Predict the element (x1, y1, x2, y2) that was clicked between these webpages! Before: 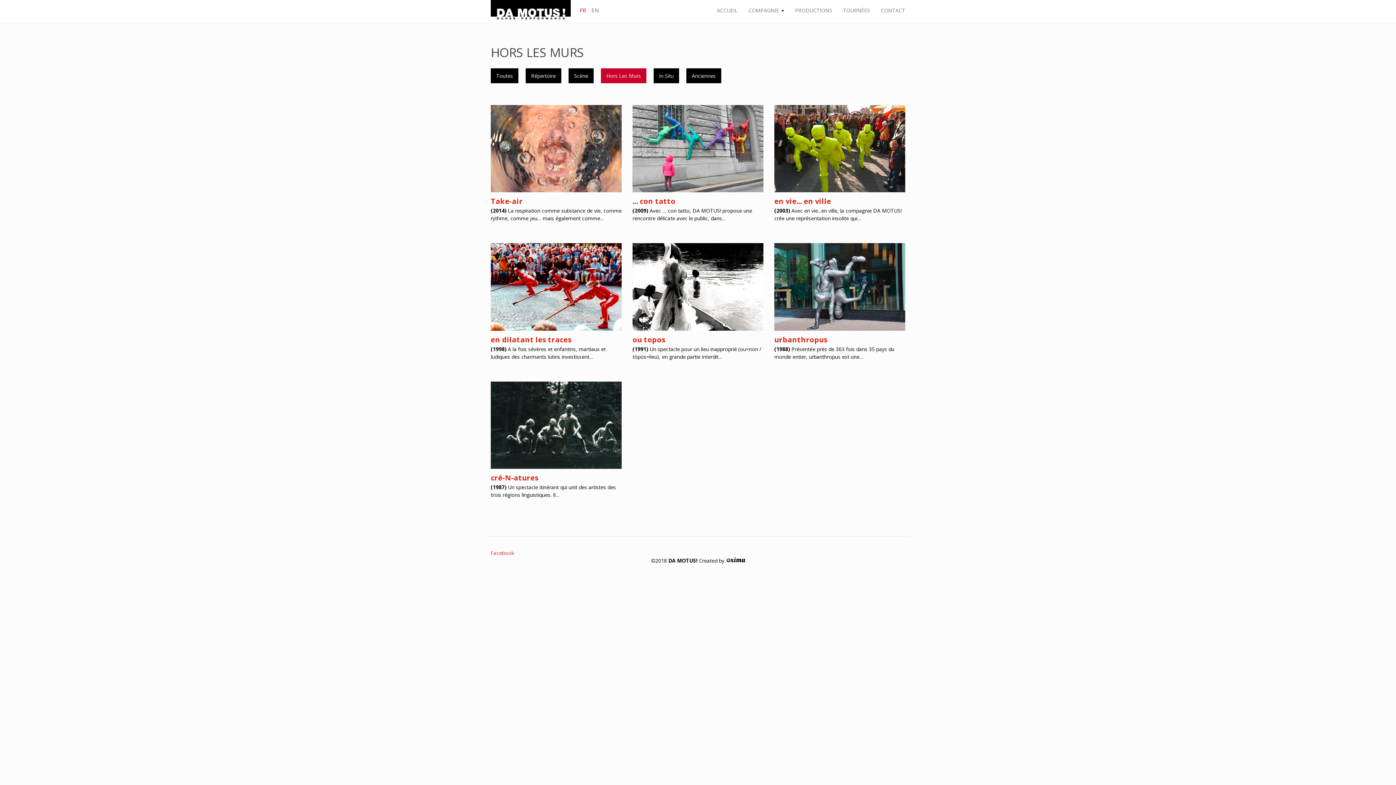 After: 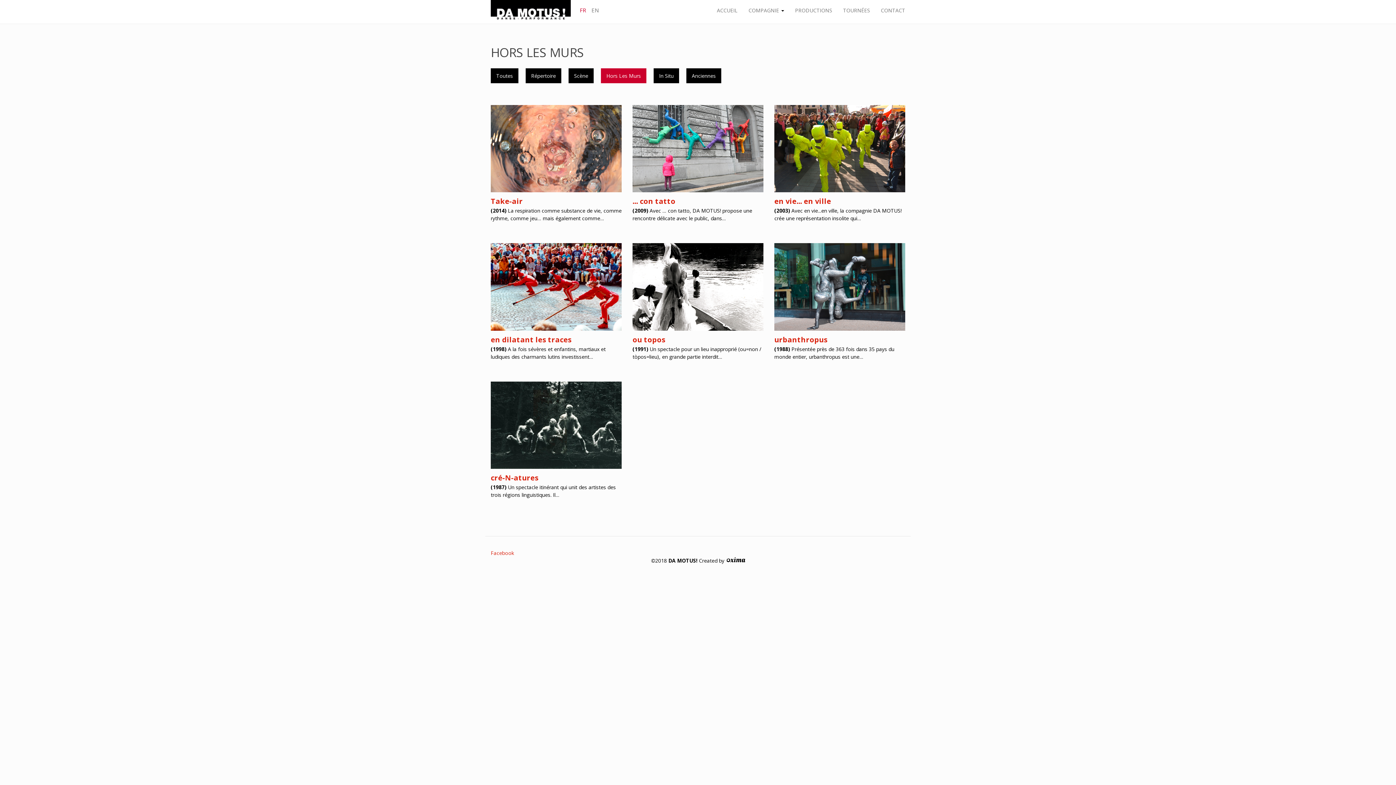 Action: bbox: (601, 68, 646, 83) label: Hors Les Murs